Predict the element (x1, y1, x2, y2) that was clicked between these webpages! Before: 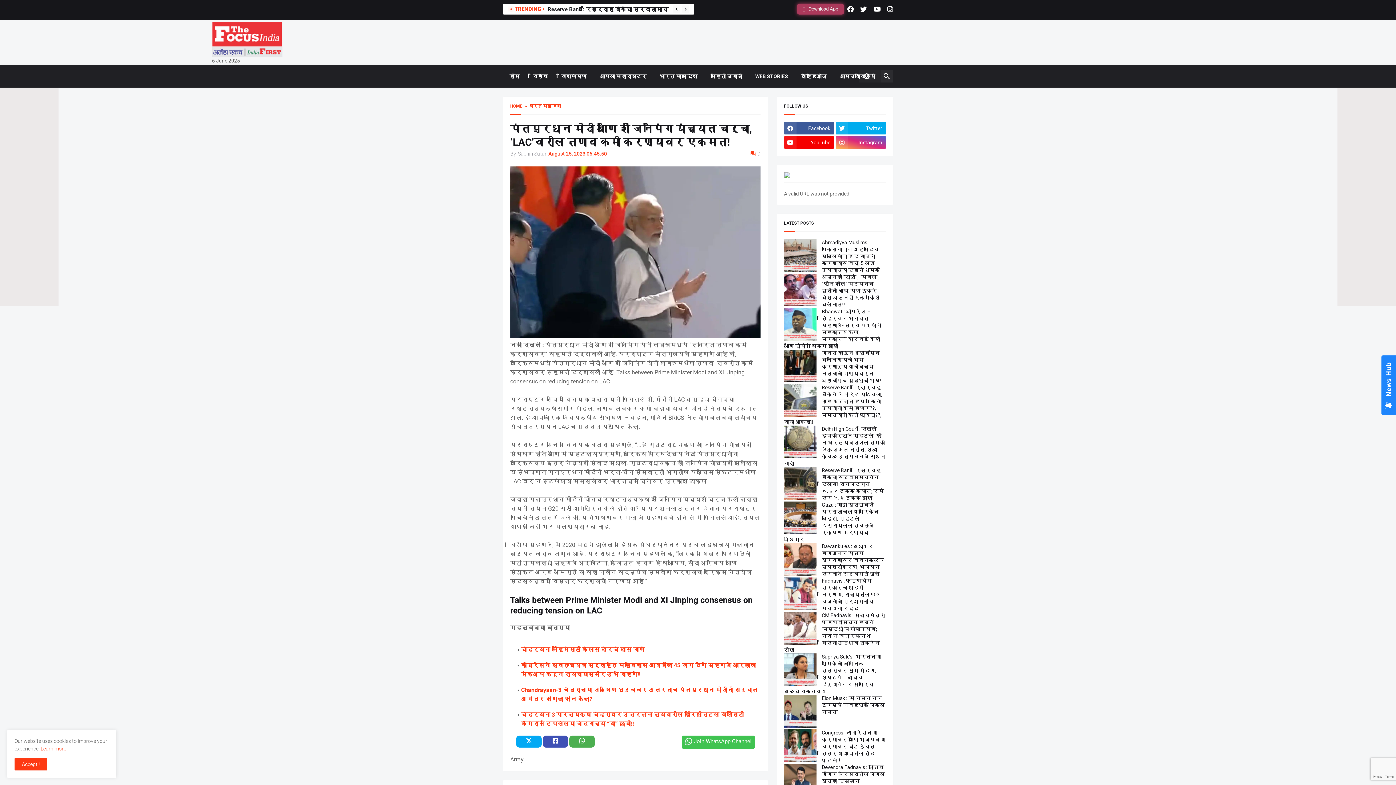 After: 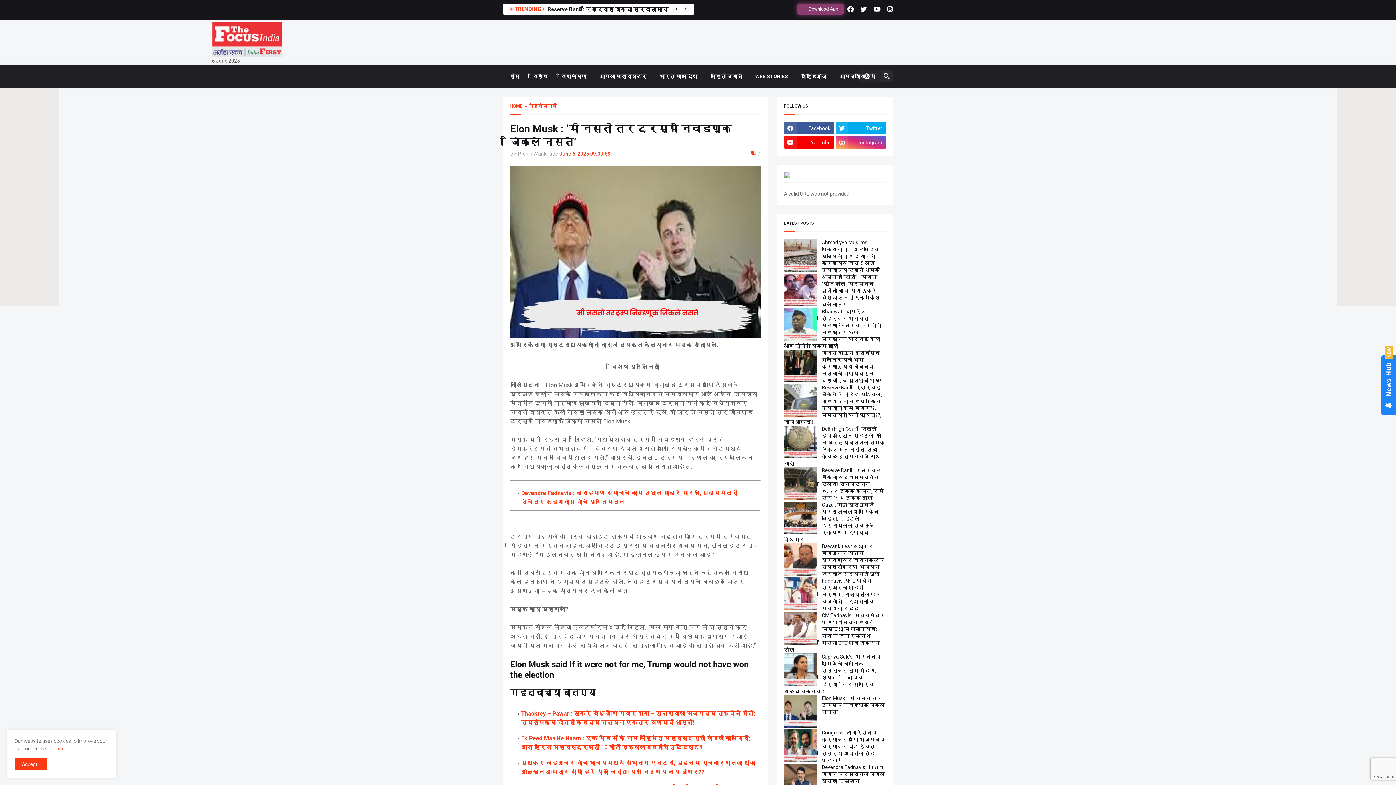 Action: bbox: (821, 695, 885, 715) label: Elon Musk : ‘मी नसतो तर ट्रम्प निवडणूक जिंकले नसते’